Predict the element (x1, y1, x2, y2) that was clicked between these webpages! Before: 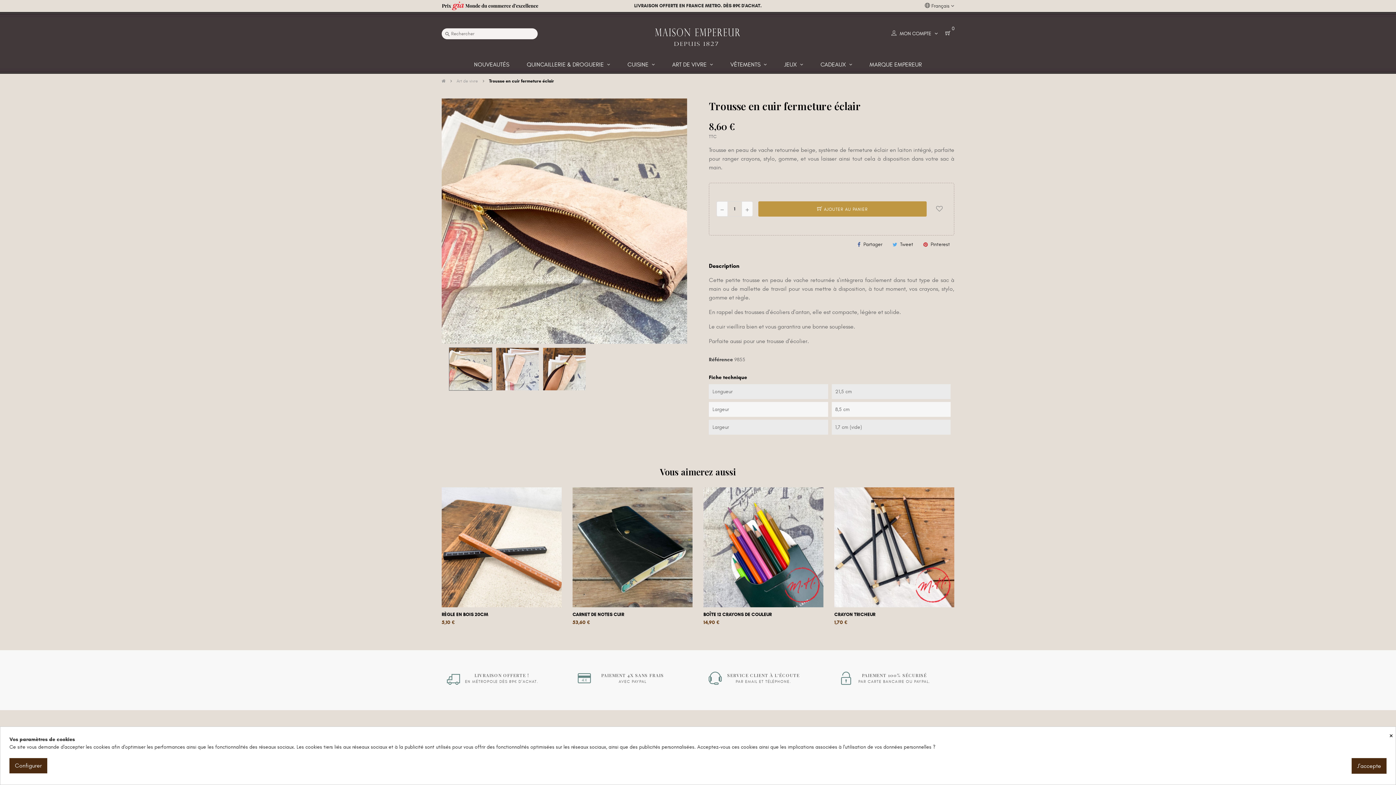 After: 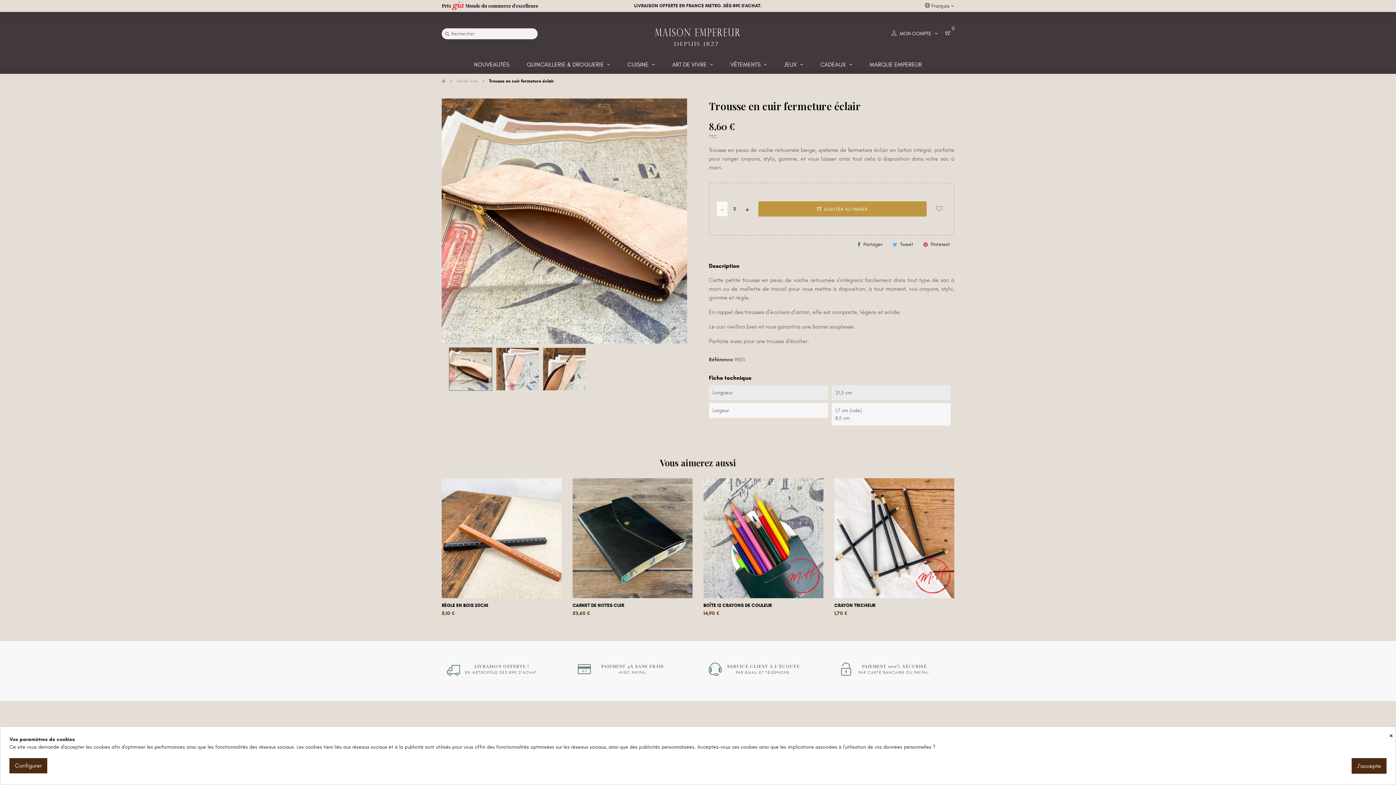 Action: bbox: (741, 201, 752, 216)